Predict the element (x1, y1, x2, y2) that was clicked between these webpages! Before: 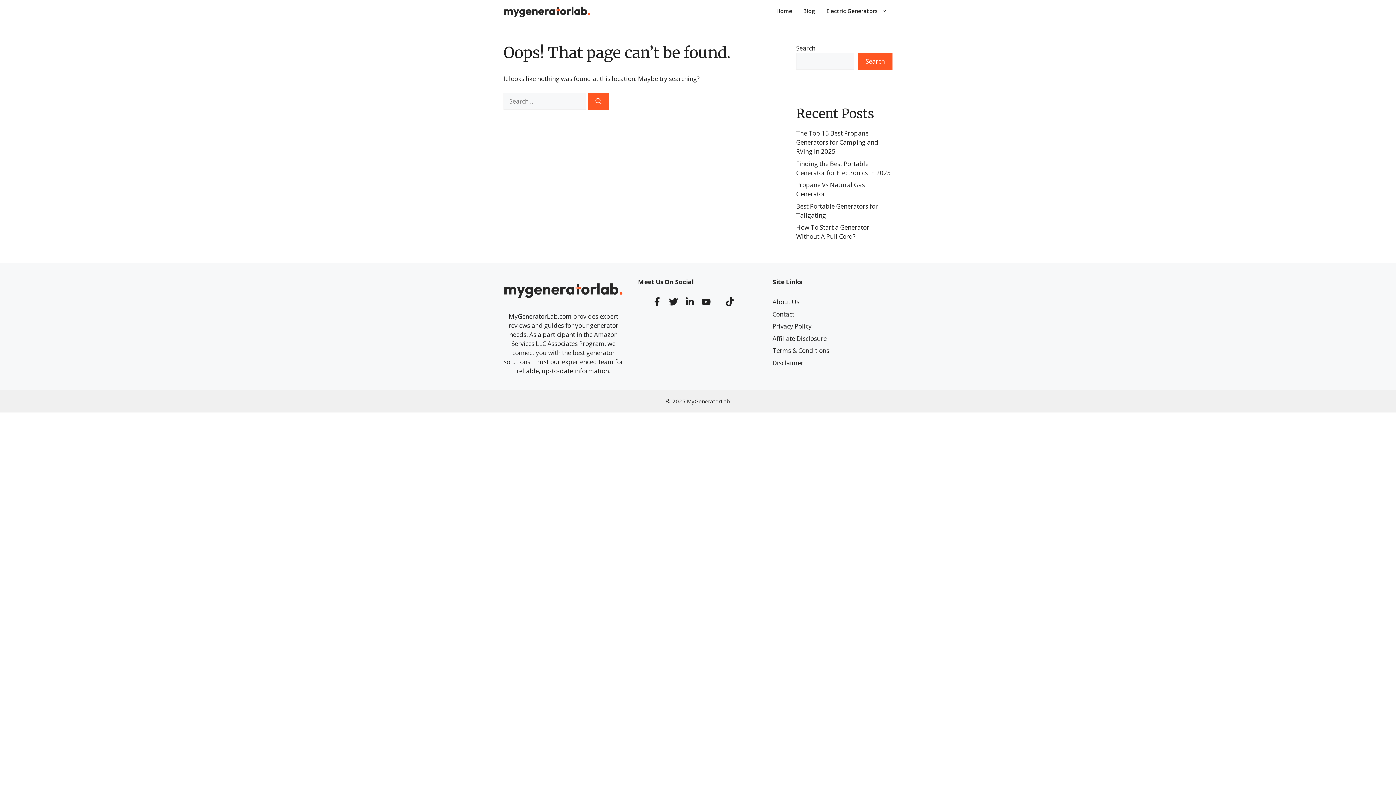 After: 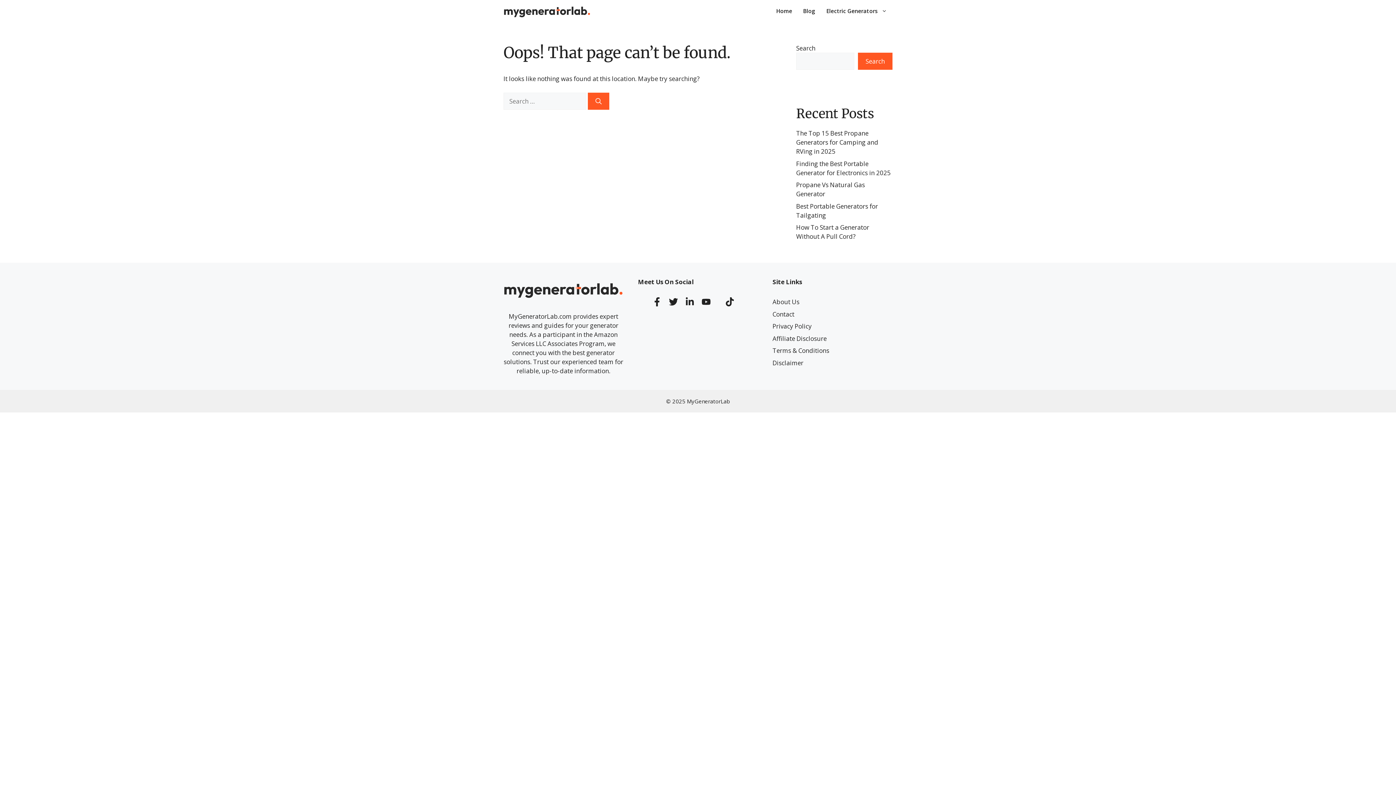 Action: bbox: (685, 297, 694, 306)